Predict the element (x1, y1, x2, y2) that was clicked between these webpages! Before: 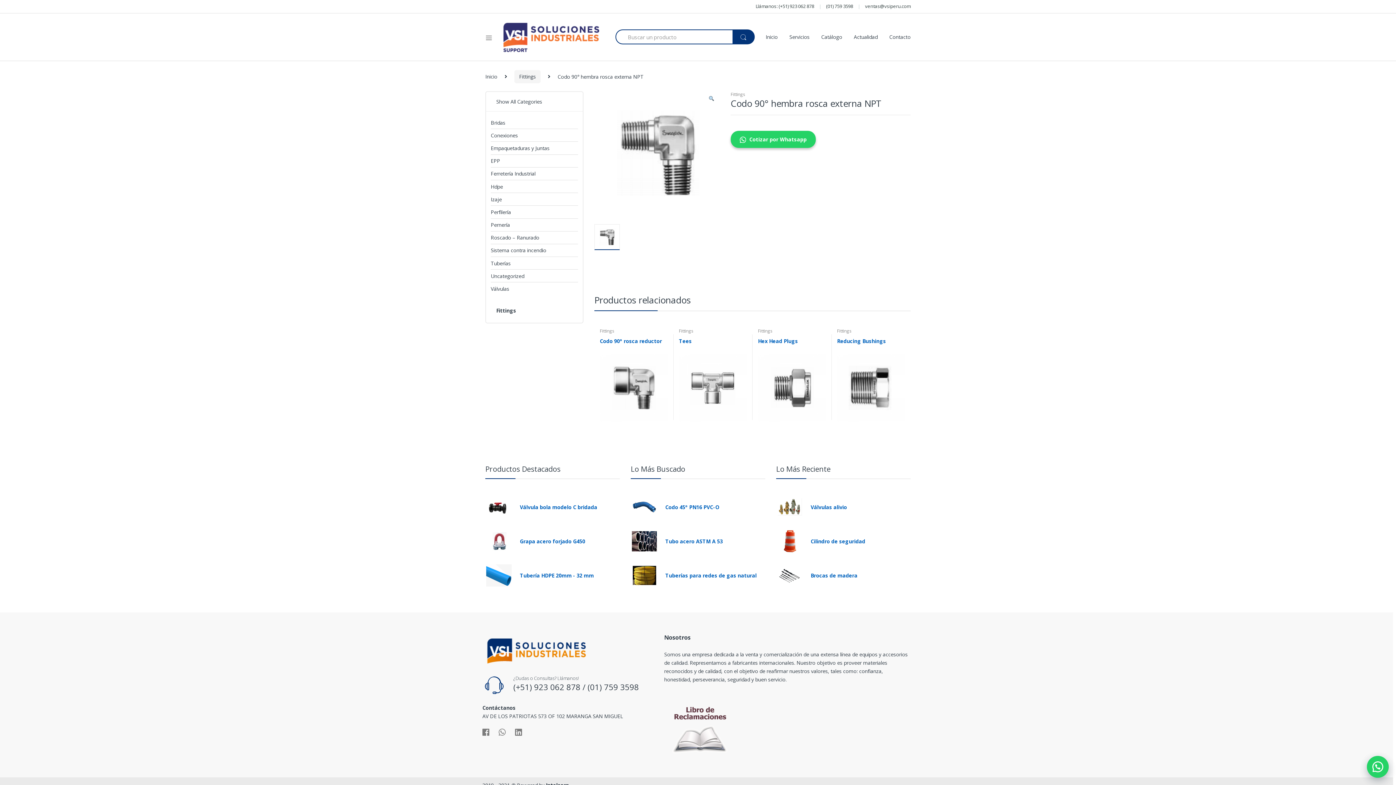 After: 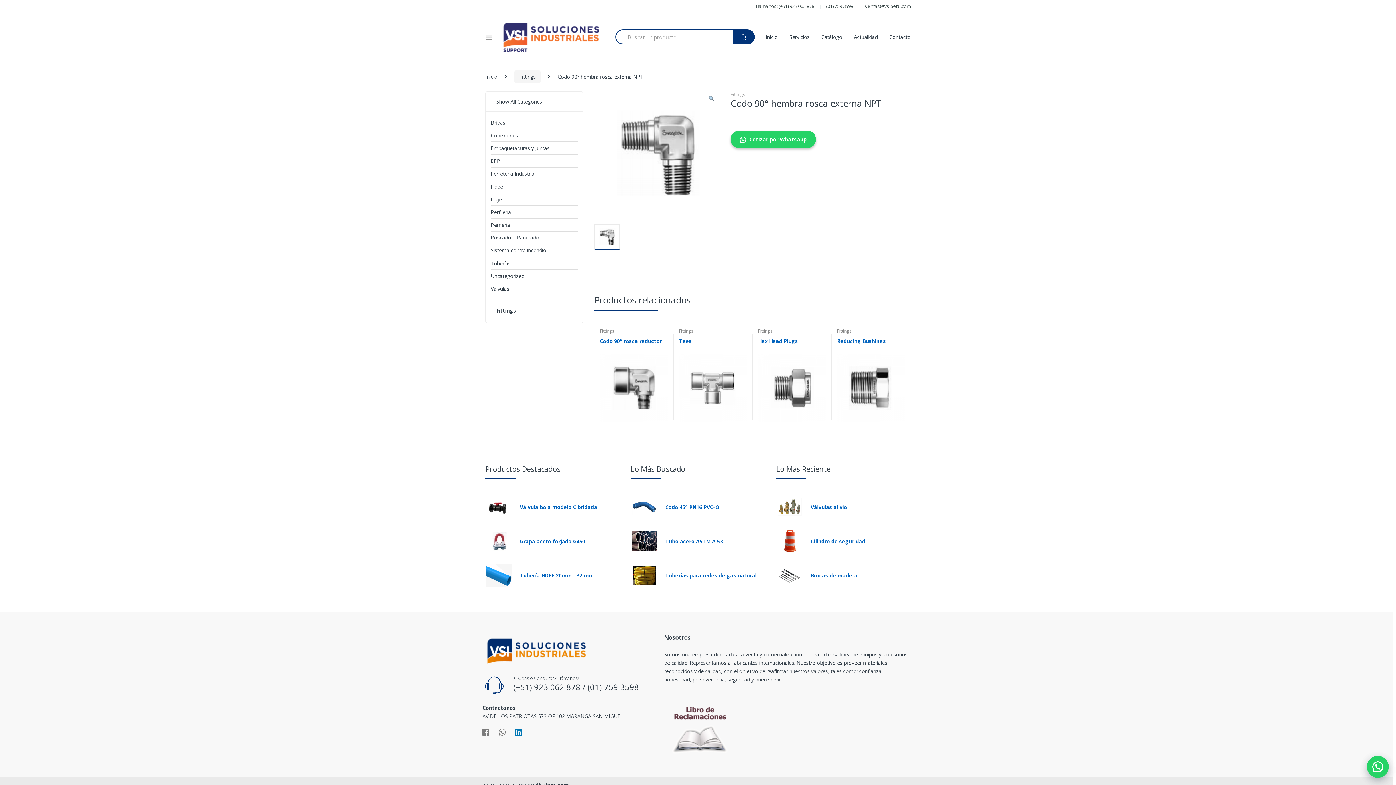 Action: bbox: (515, 728, 522, 736)